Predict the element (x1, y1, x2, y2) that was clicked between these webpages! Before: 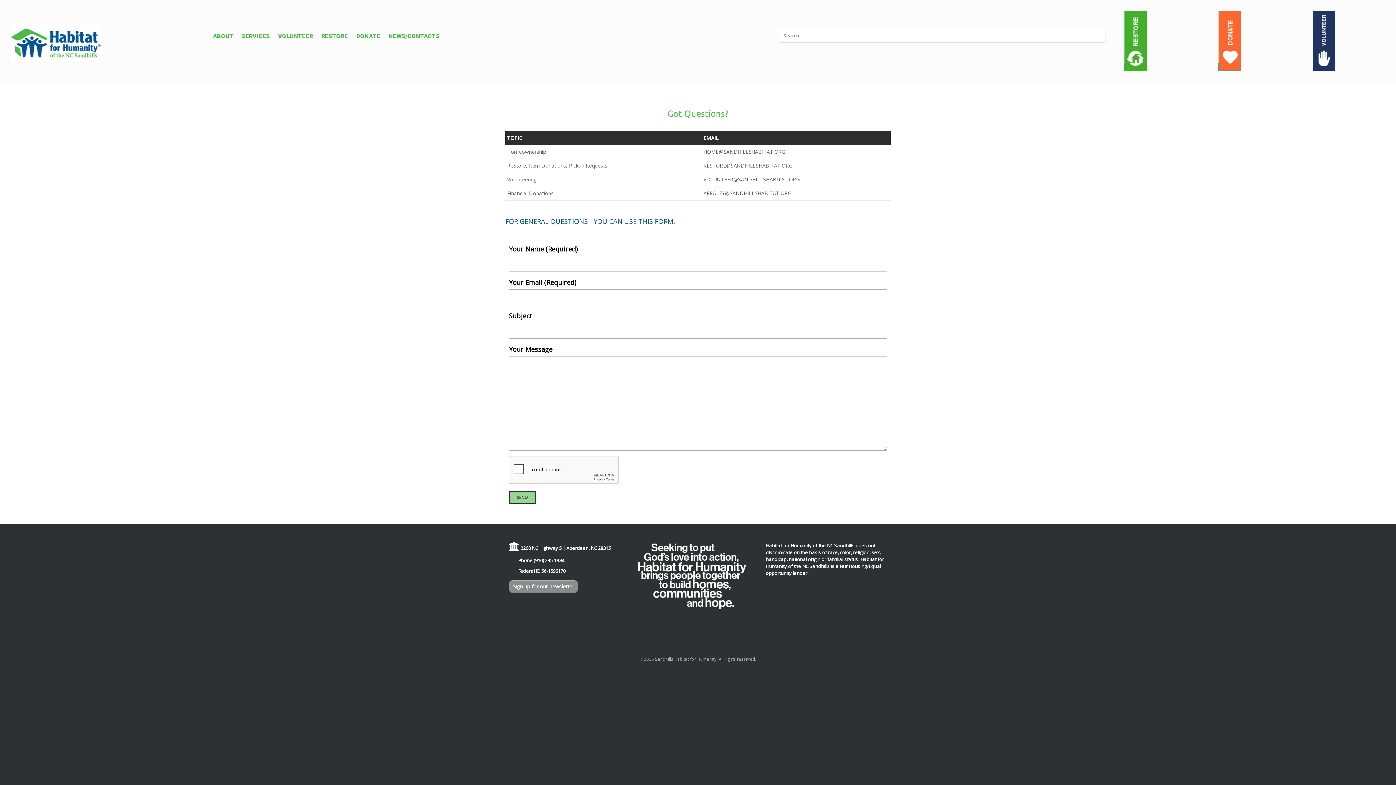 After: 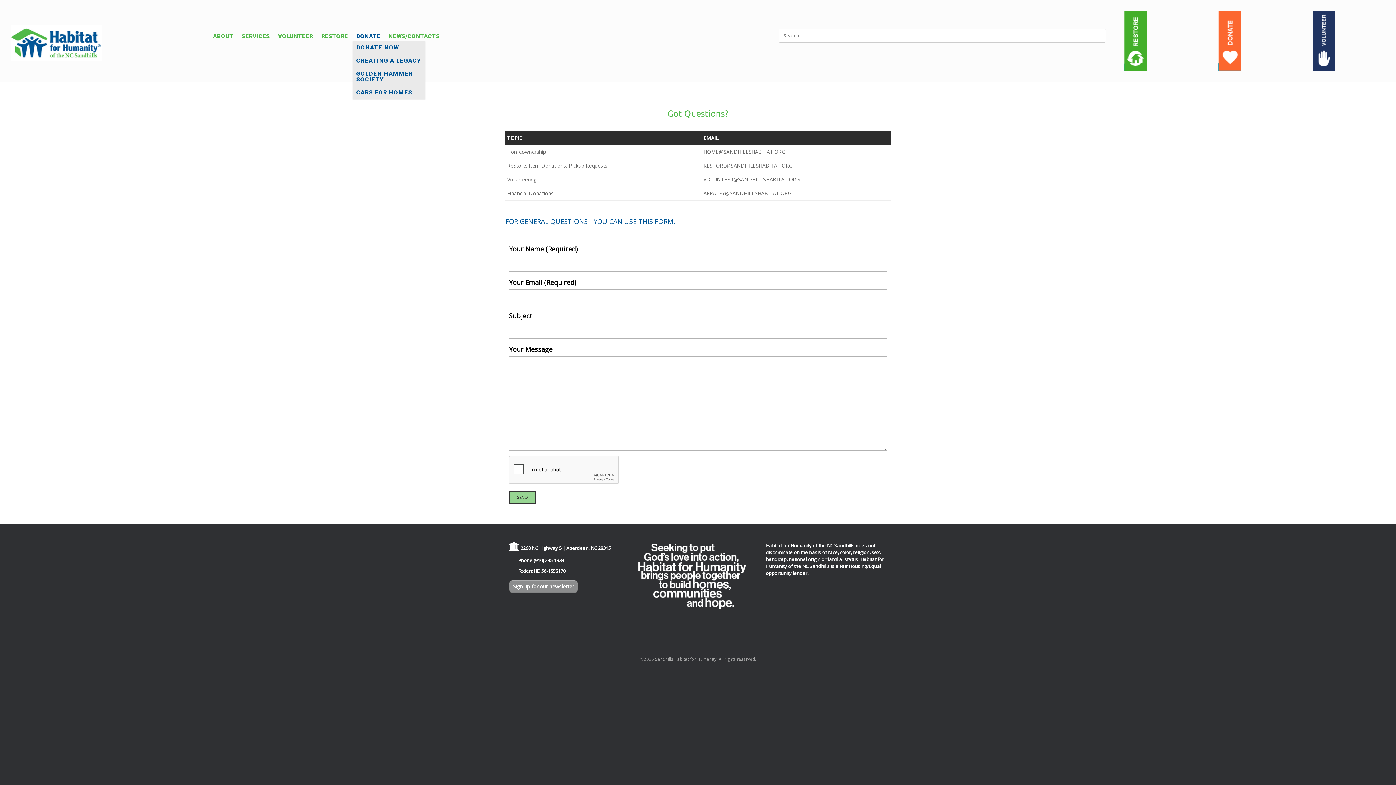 Action: bbox: (356, 29, 380, 43) label: DONATE